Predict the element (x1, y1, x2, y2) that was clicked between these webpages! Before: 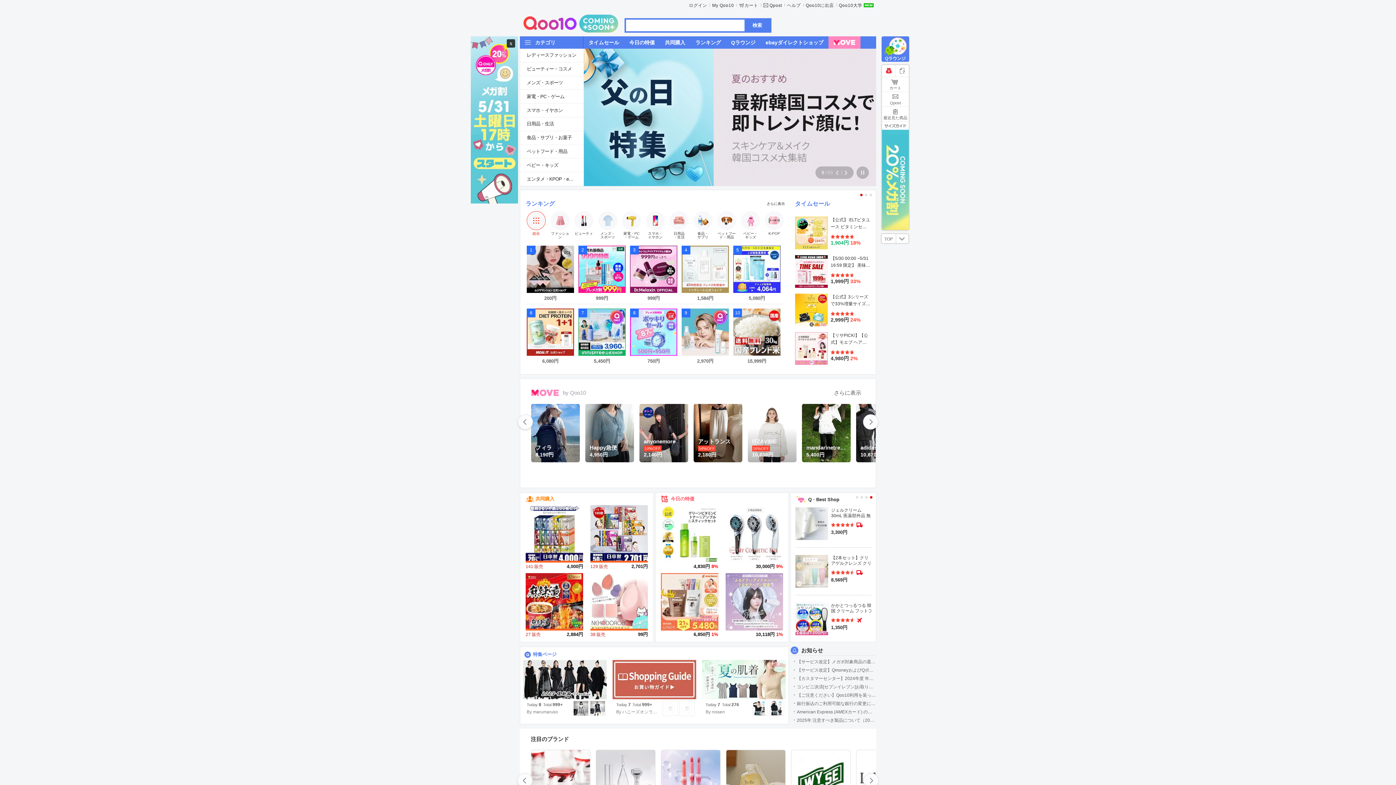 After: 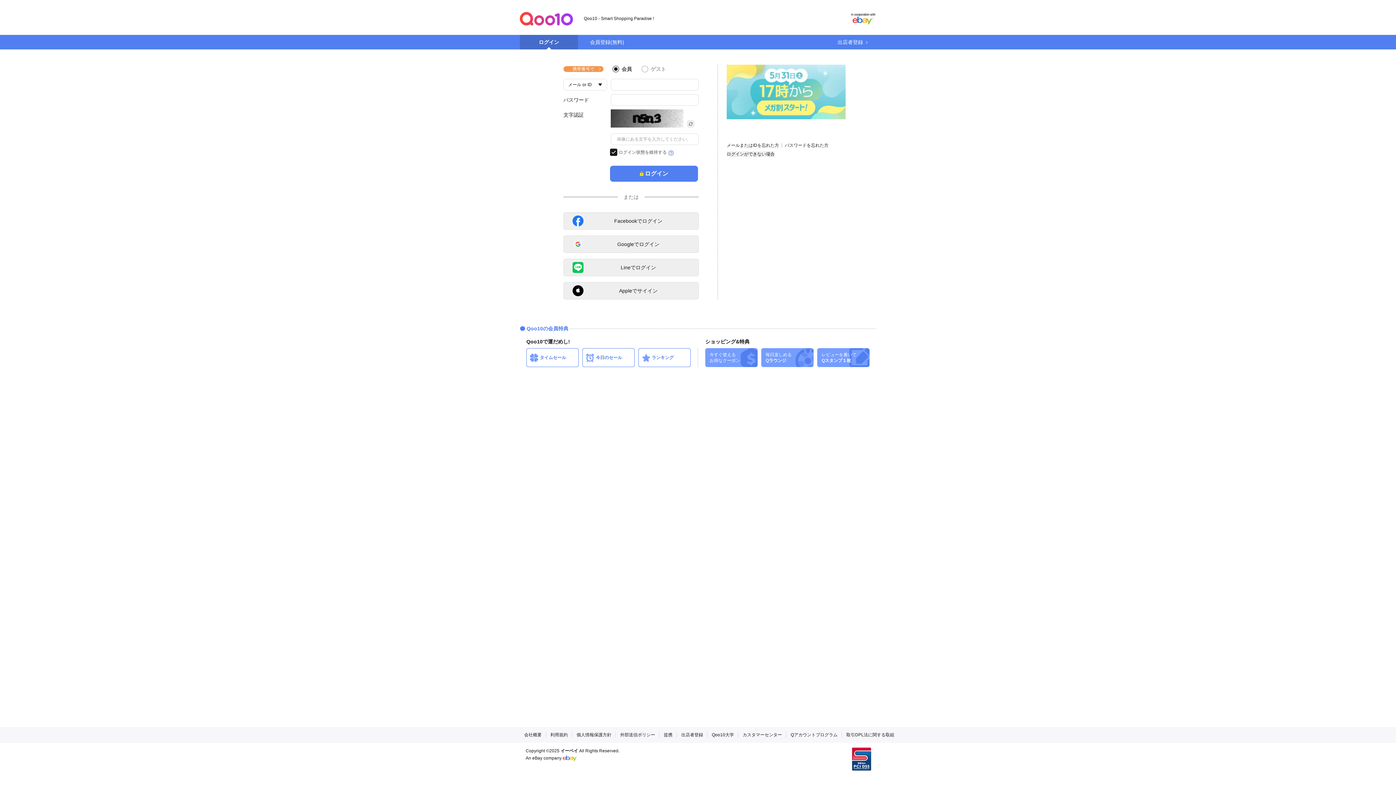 Action: label: ログイン bbox: (688, 1, 707, 9)